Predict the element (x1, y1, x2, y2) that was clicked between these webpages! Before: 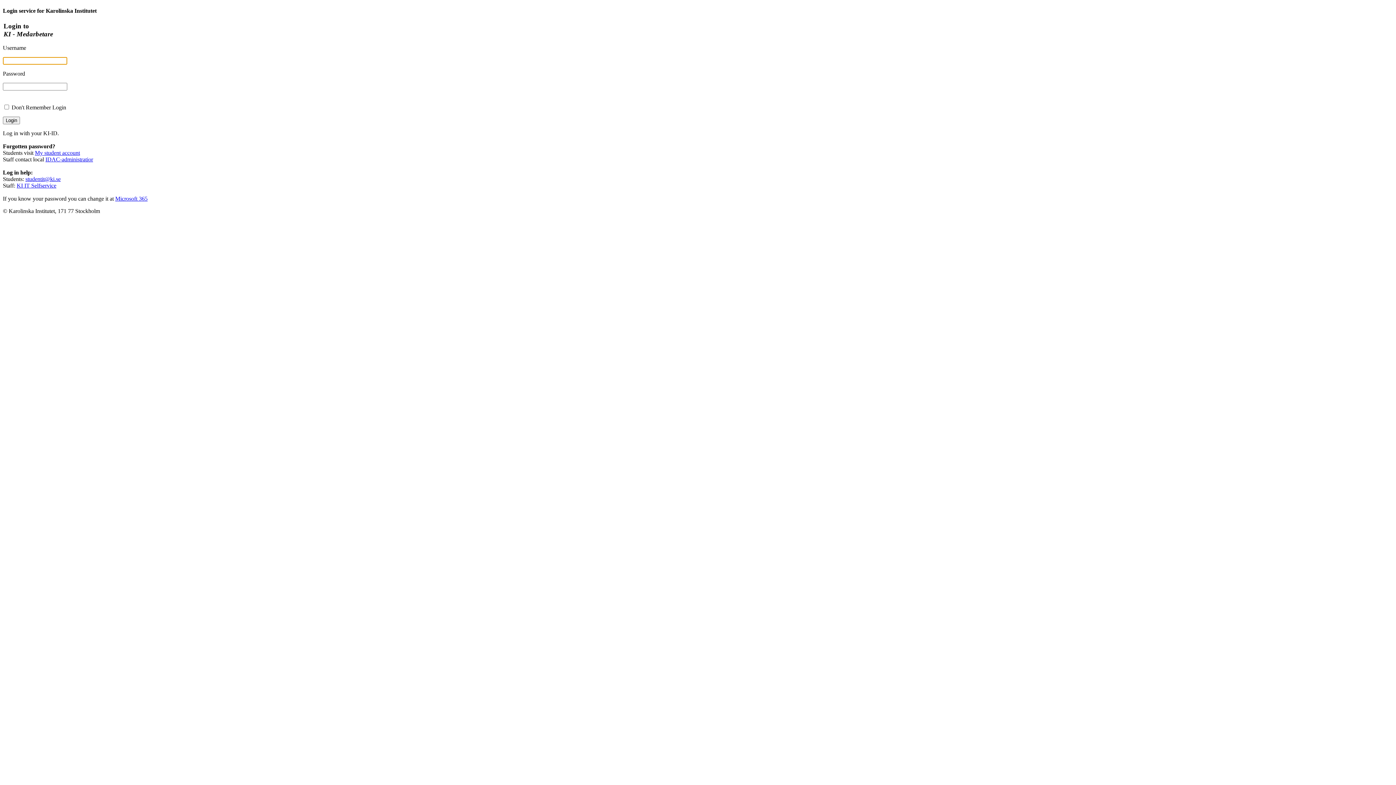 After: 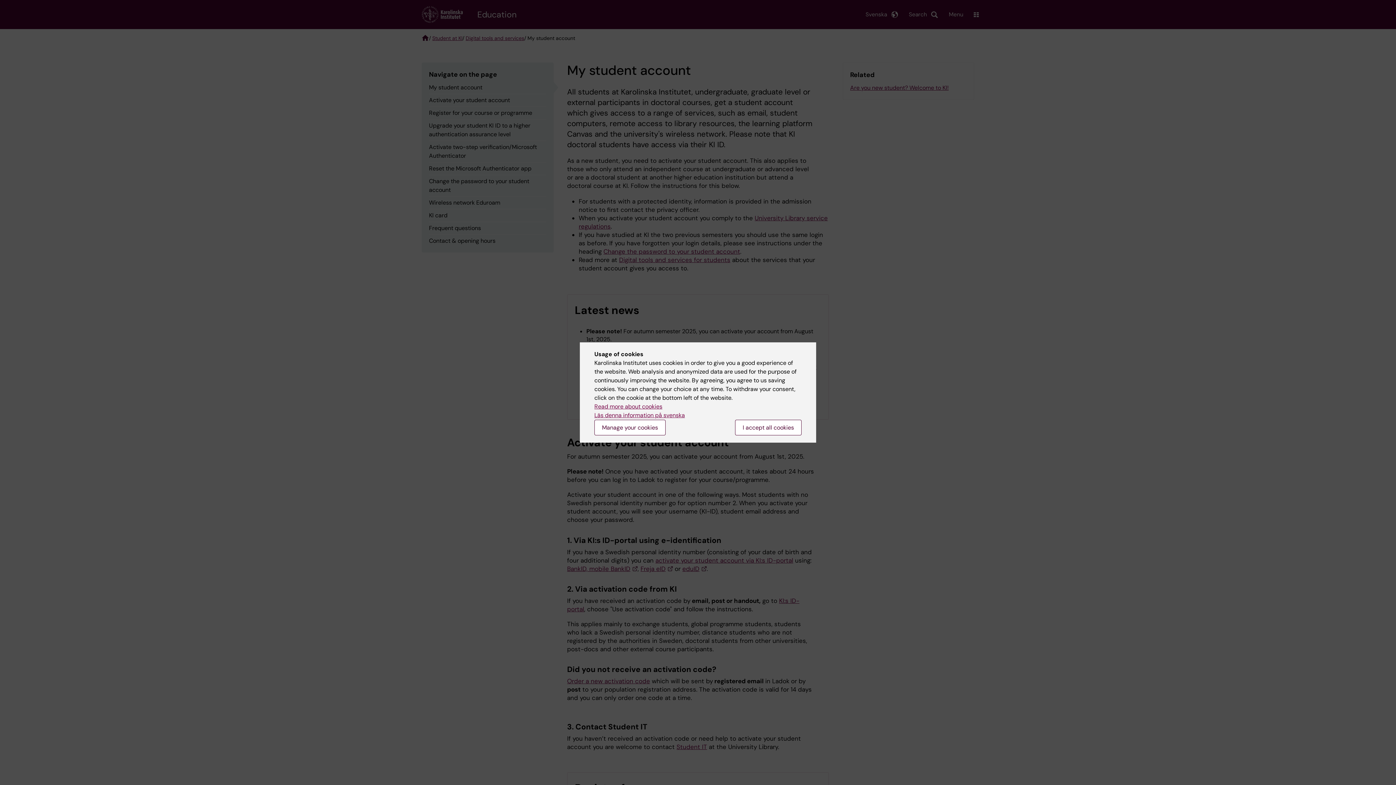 Action: bbox: (34, 149, 80, 156) label: My student account